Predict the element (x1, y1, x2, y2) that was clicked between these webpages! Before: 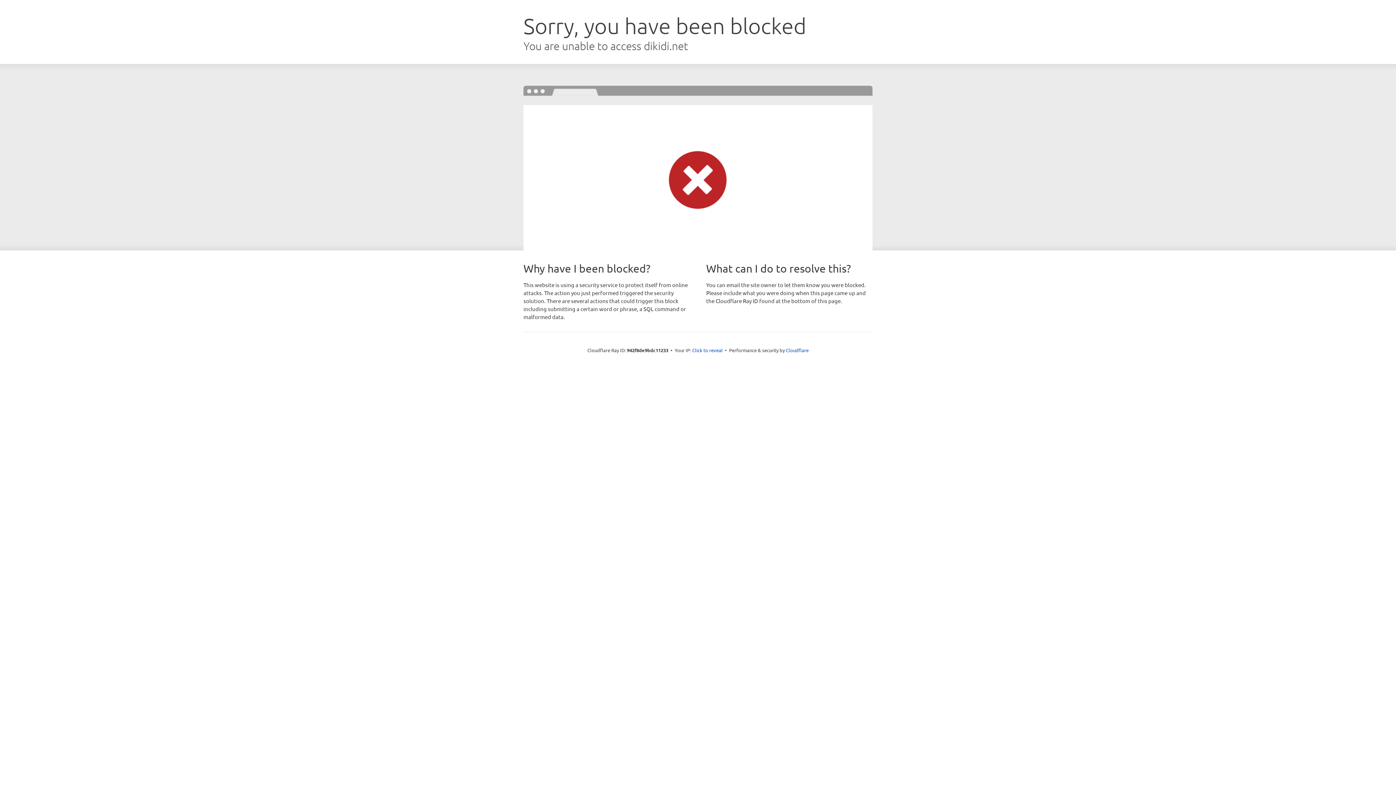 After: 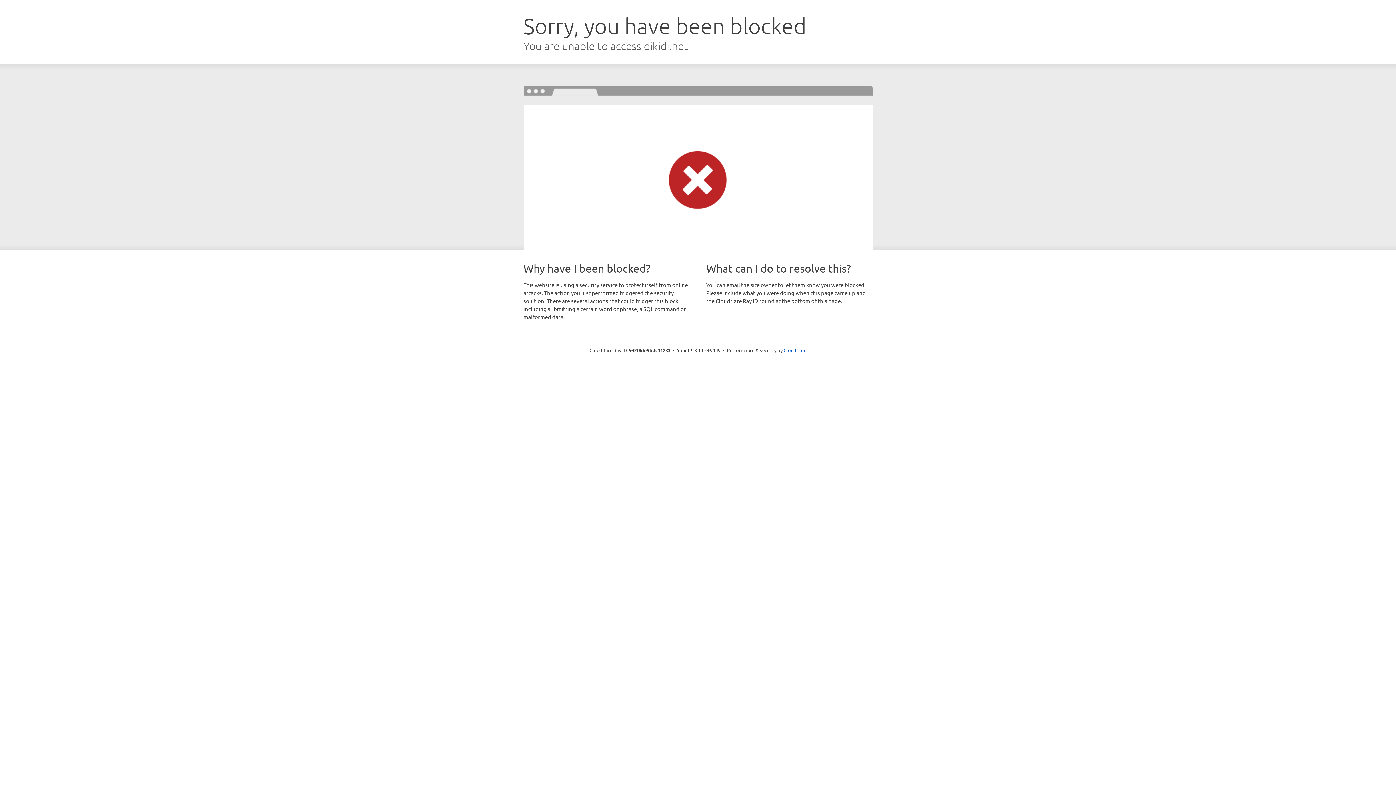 Action: bbox: (692, 346, 722, 353) label: Click to reveal